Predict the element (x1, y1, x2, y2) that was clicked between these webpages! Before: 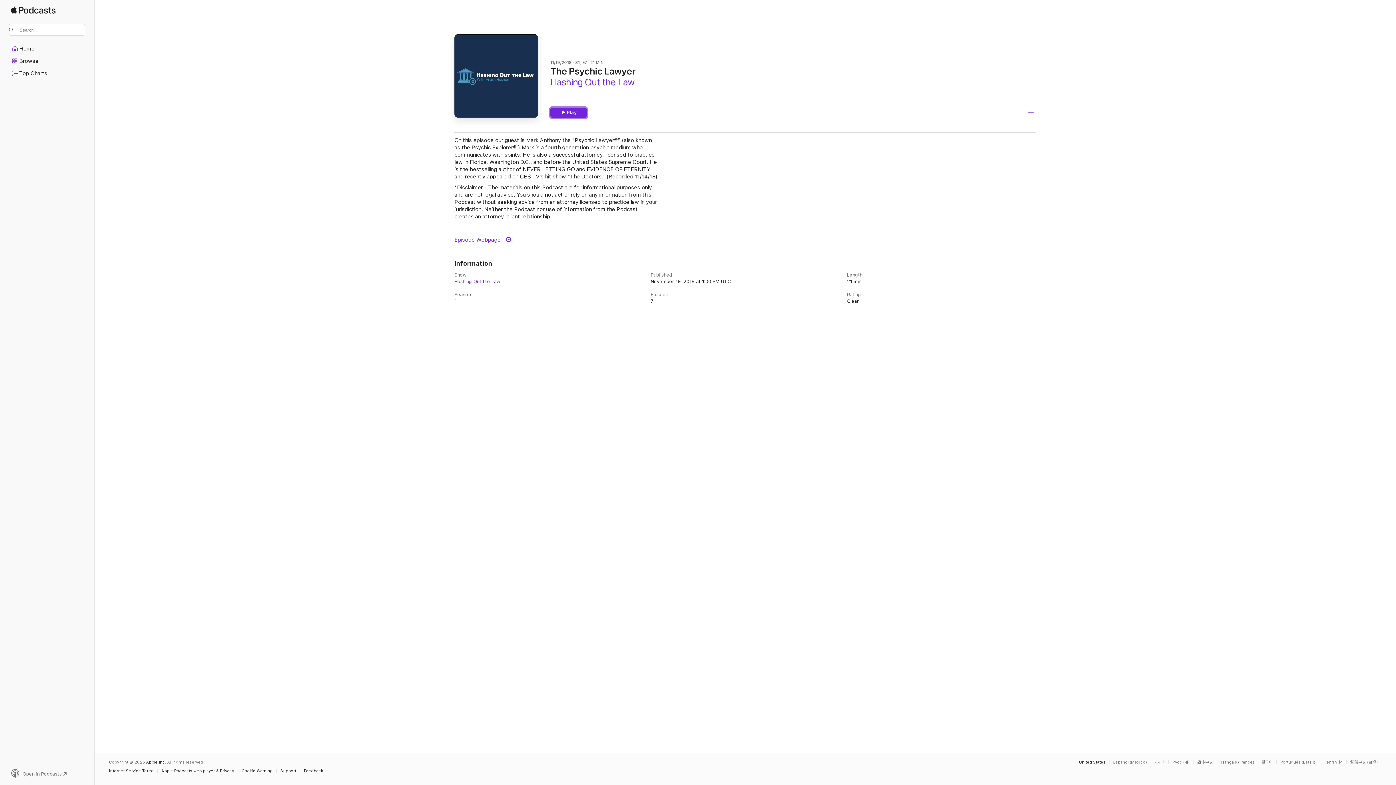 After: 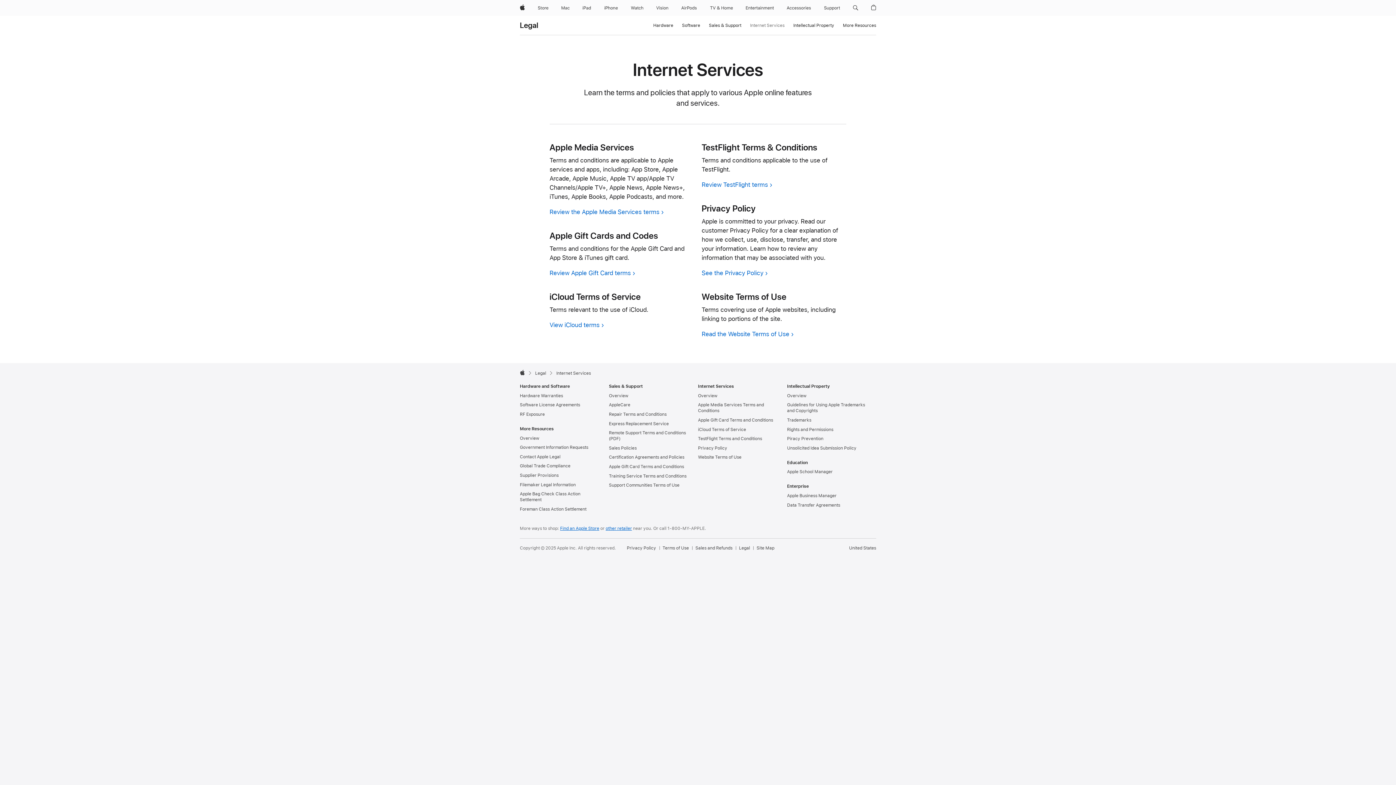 Action: bbox: (109, 769, 157, 773) label: Internet Service Terms